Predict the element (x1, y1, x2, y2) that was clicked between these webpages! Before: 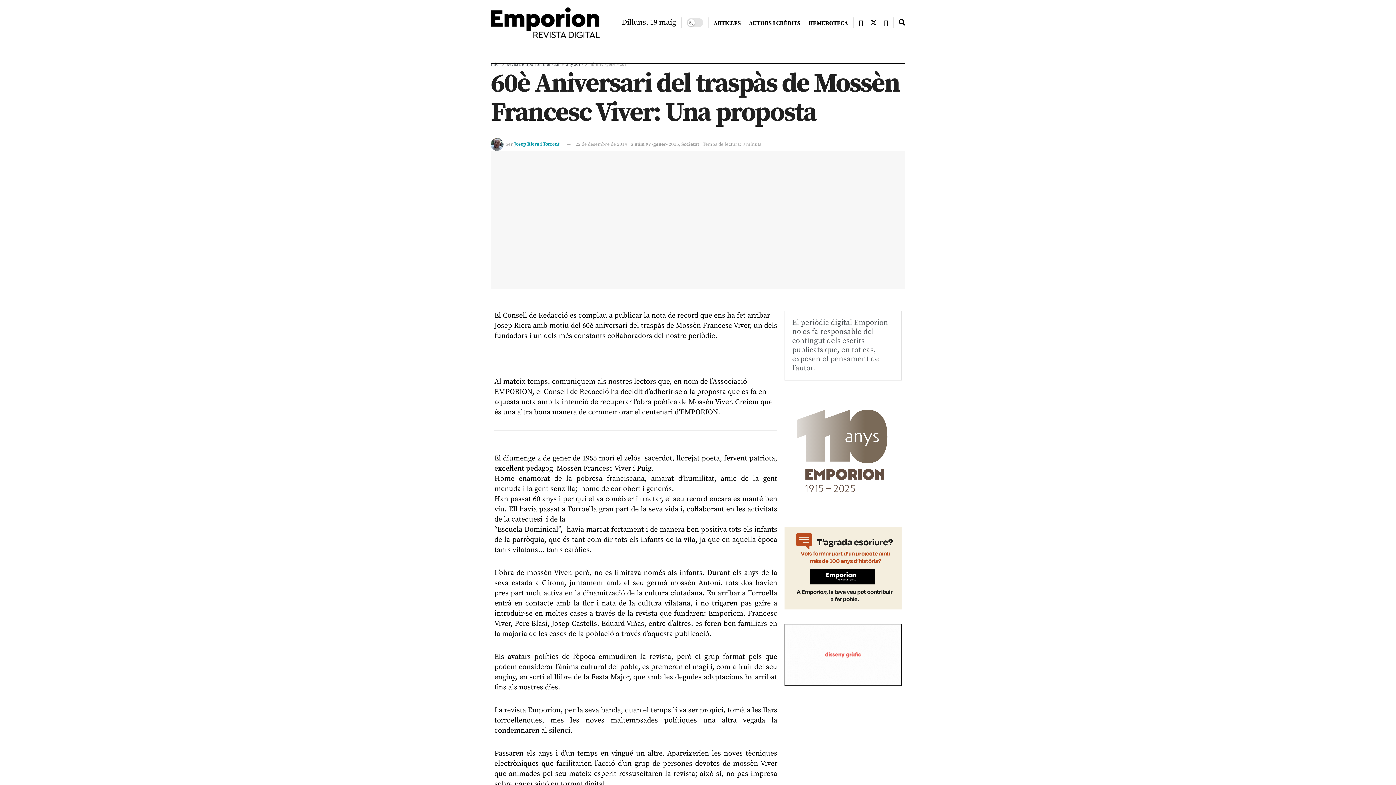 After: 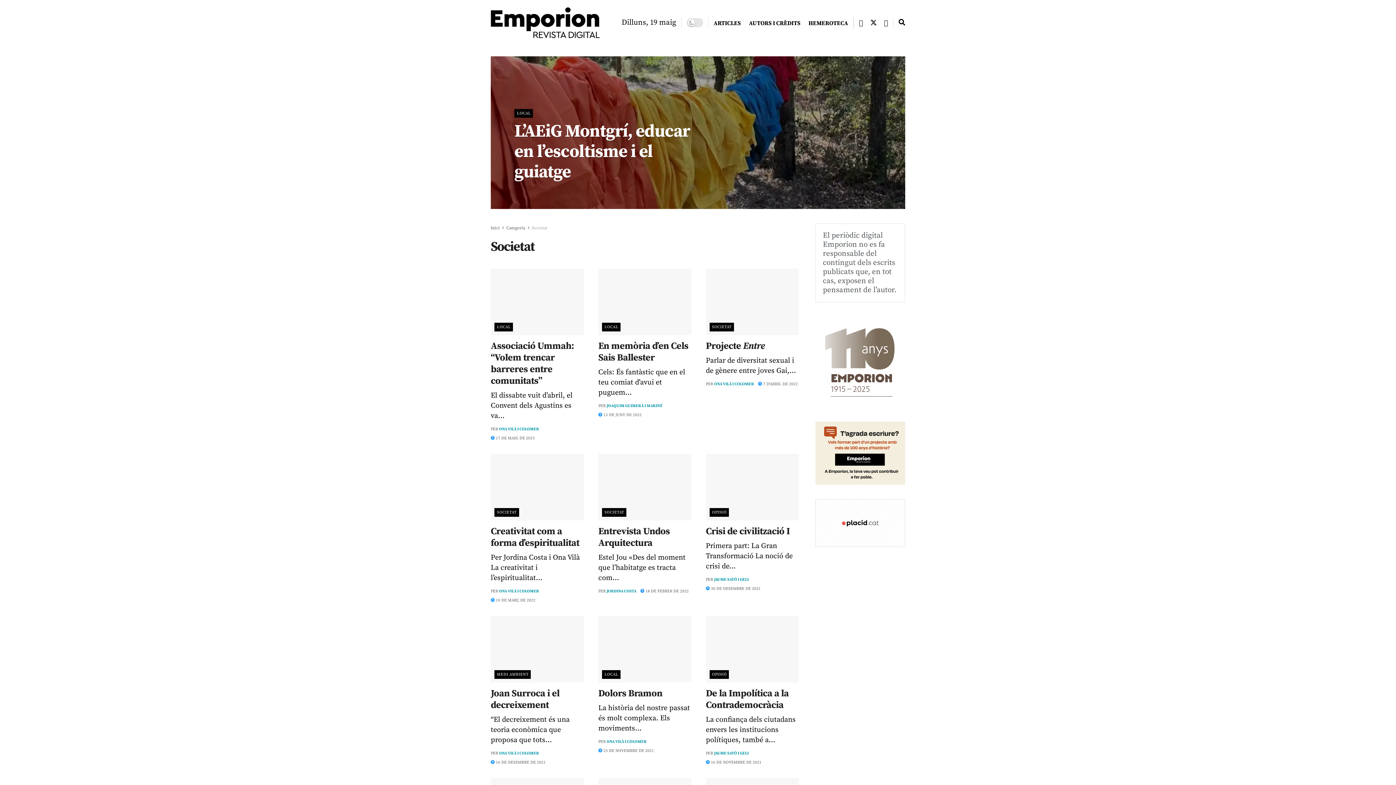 Action: bbox: (681, 141, 699, 147) label: Societat